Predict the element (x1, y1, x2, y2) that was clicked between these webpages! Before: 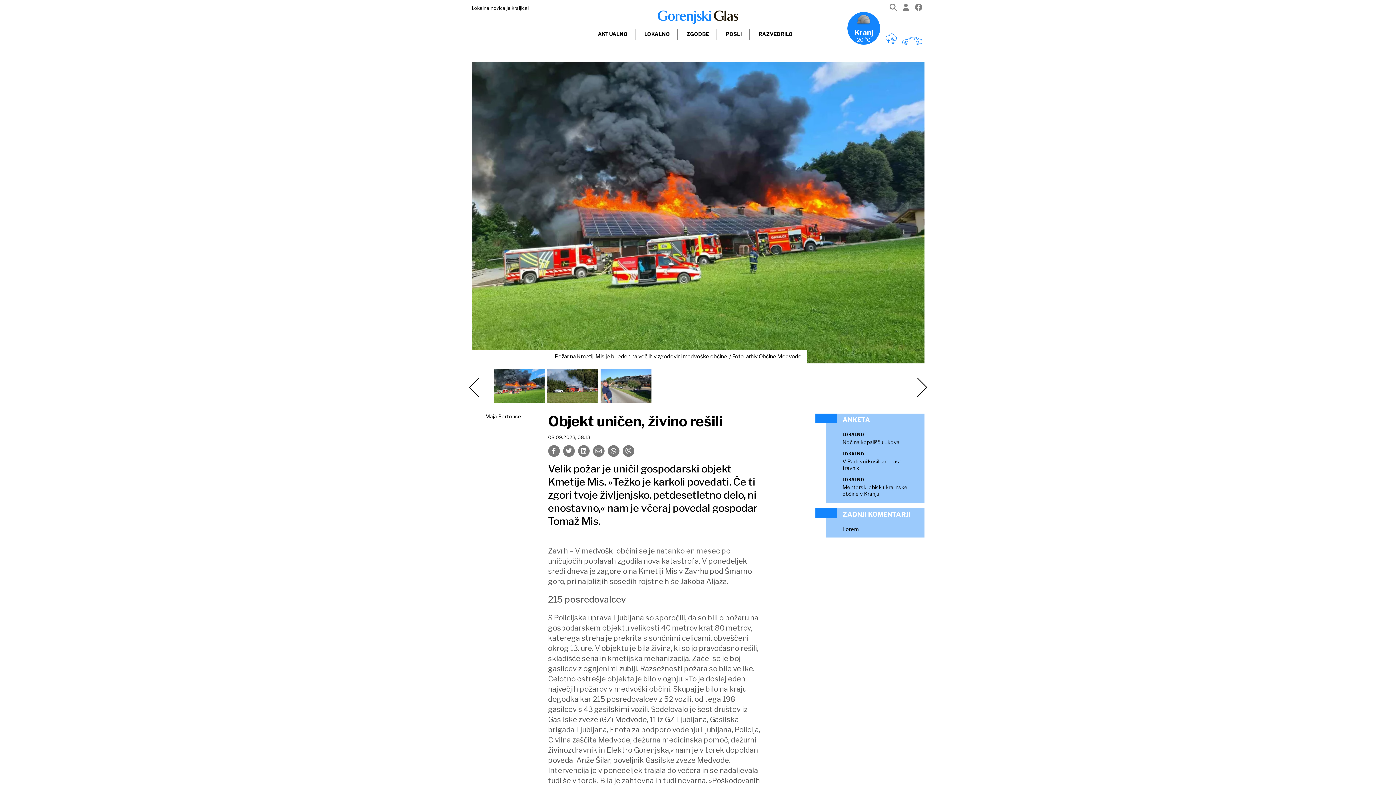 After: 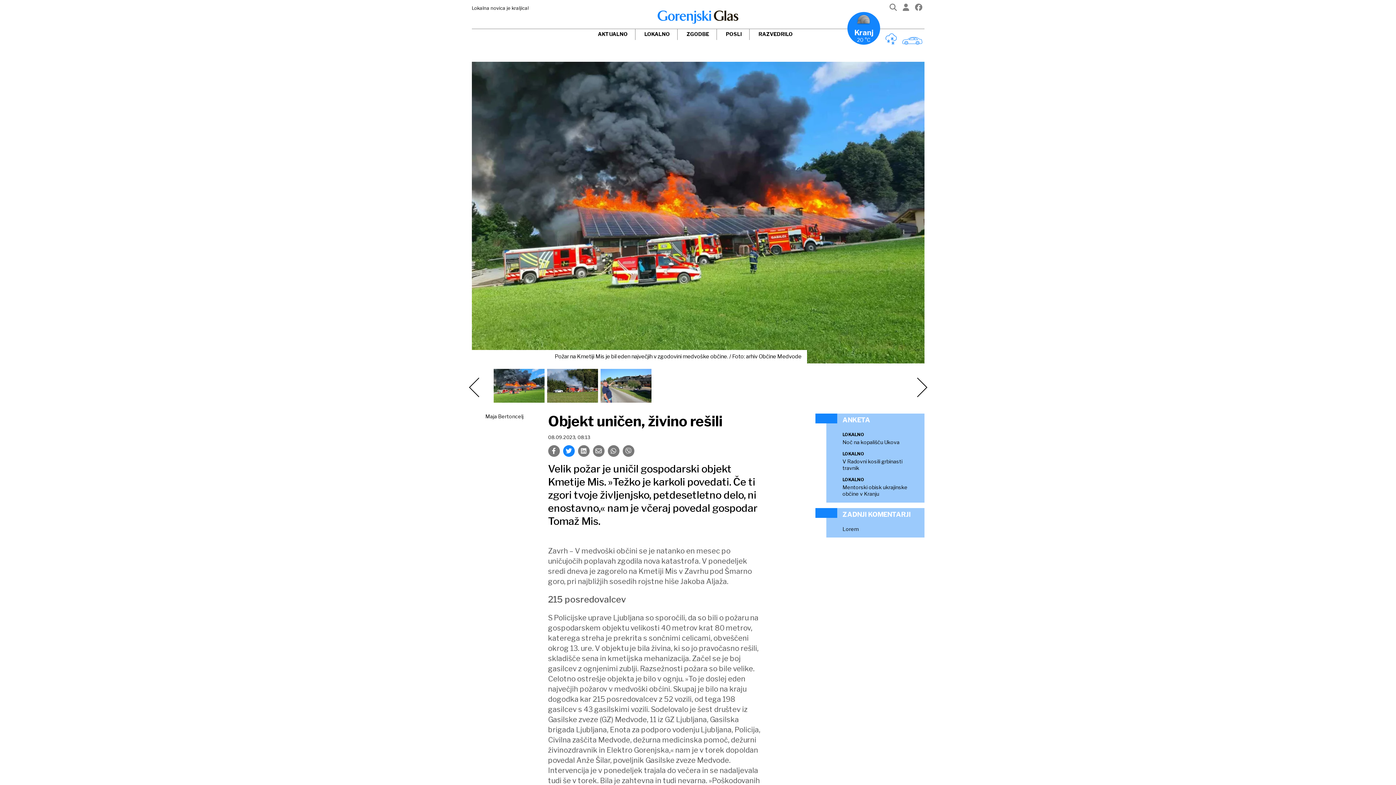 Action: bbox: (563, 445, 574, 457)